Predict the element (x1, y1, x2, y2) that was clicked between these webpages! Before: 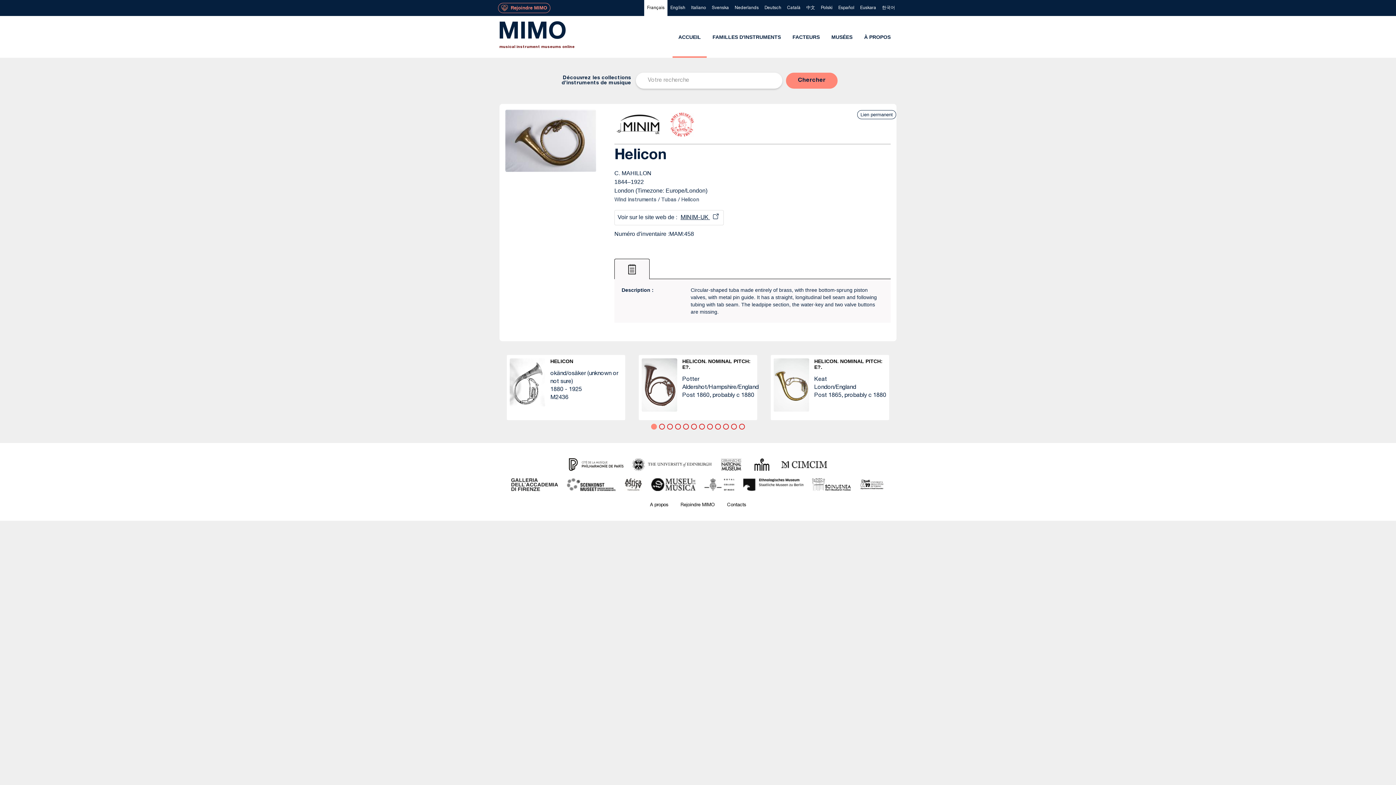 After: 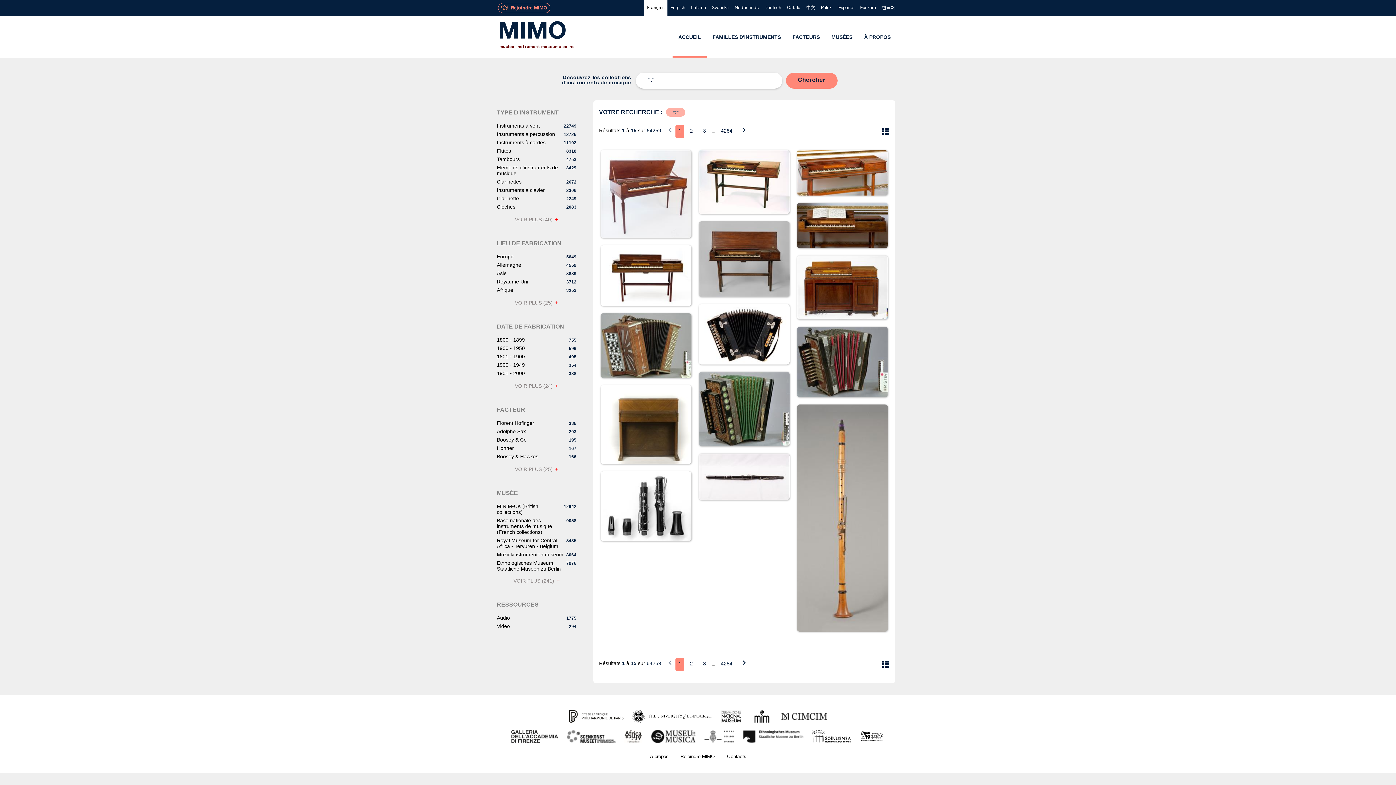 Action: label: Chercher bbox: (786, 72, 837, 88)